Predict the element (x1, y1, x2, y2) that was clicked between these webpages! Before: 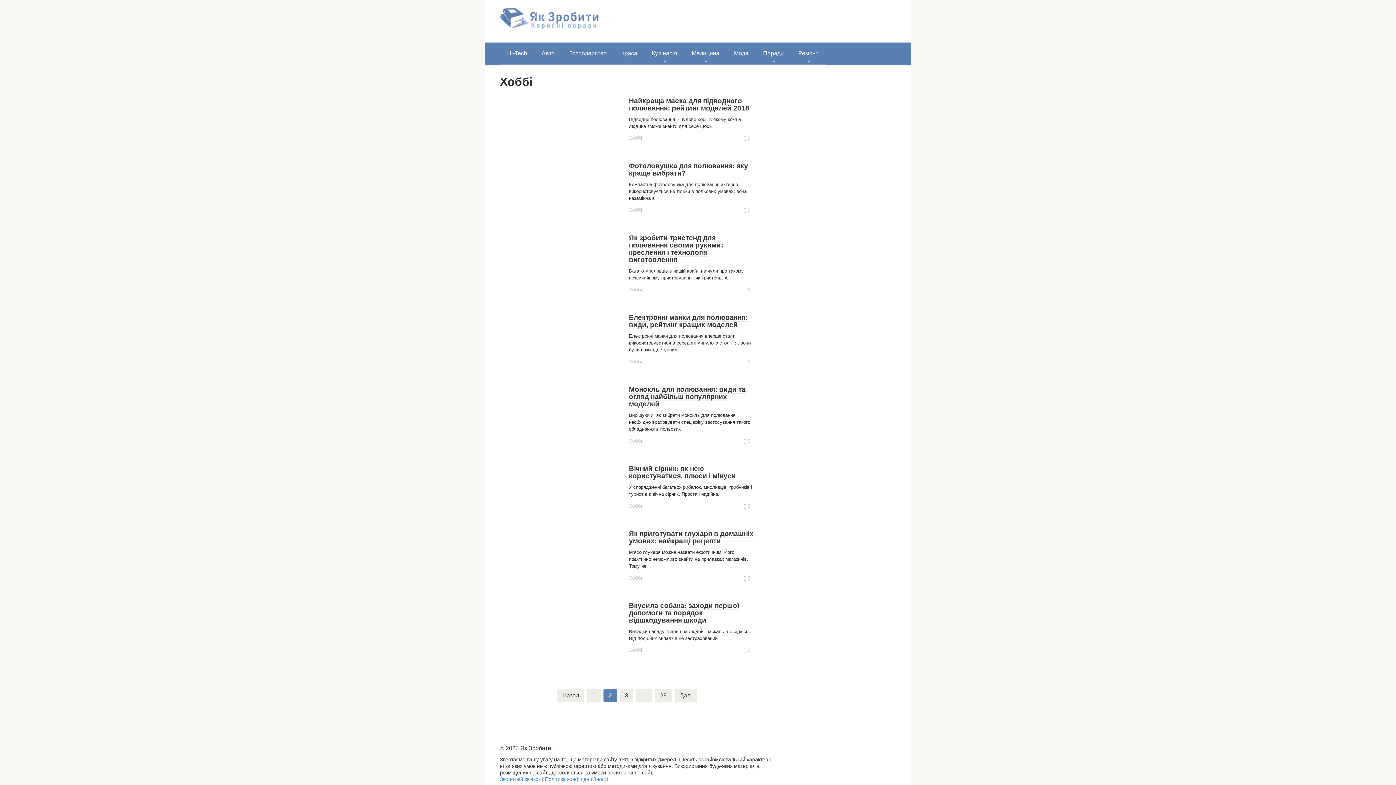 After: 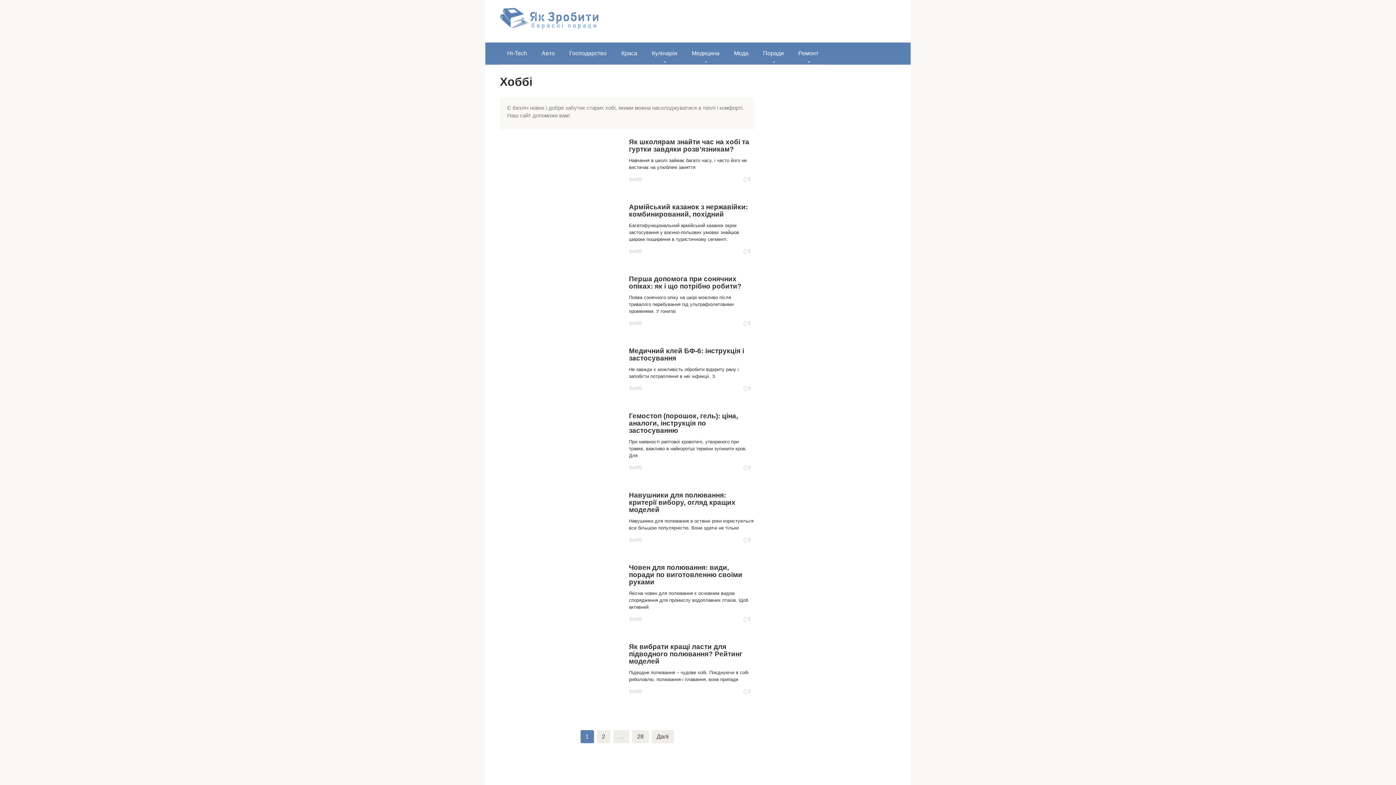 Action: bbox: (629, 575, 642, 581) label: Хоббі